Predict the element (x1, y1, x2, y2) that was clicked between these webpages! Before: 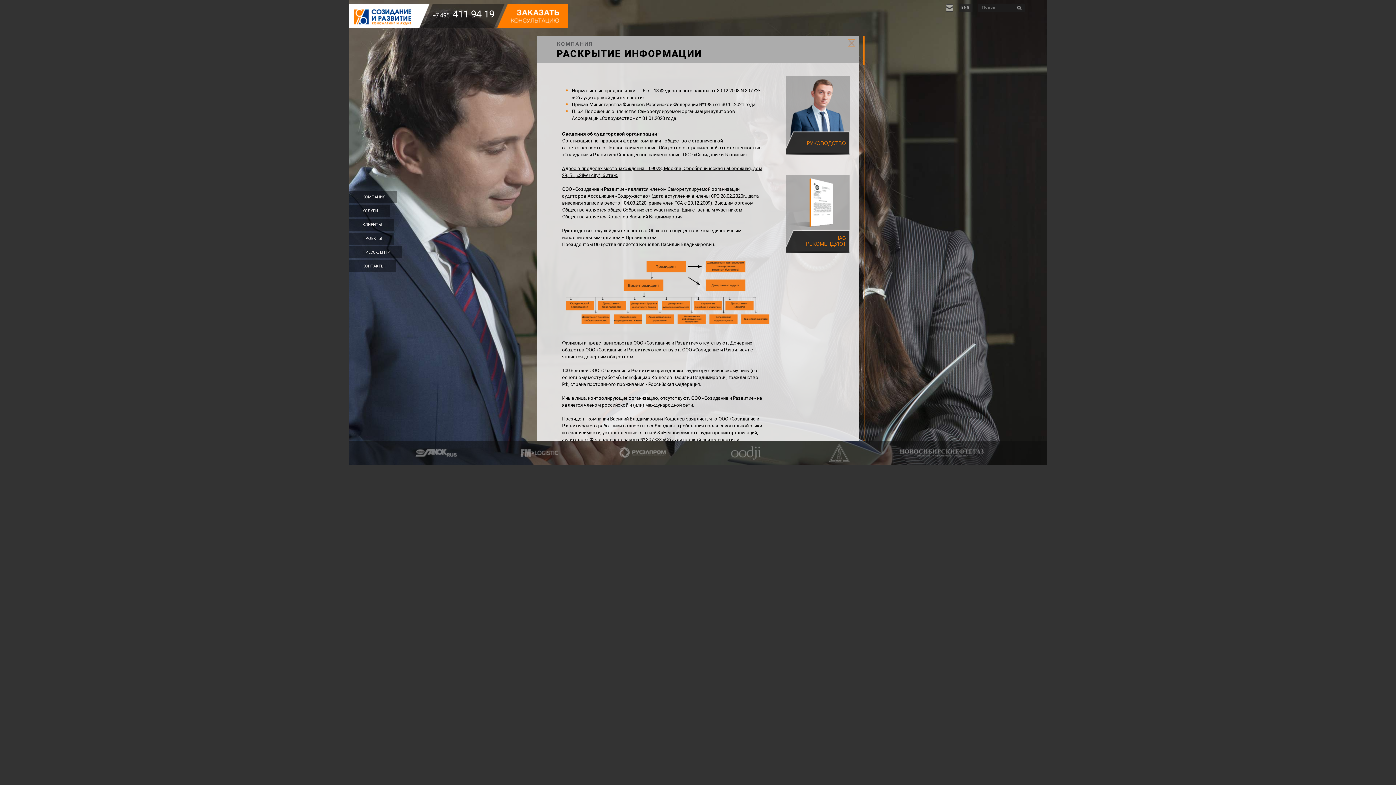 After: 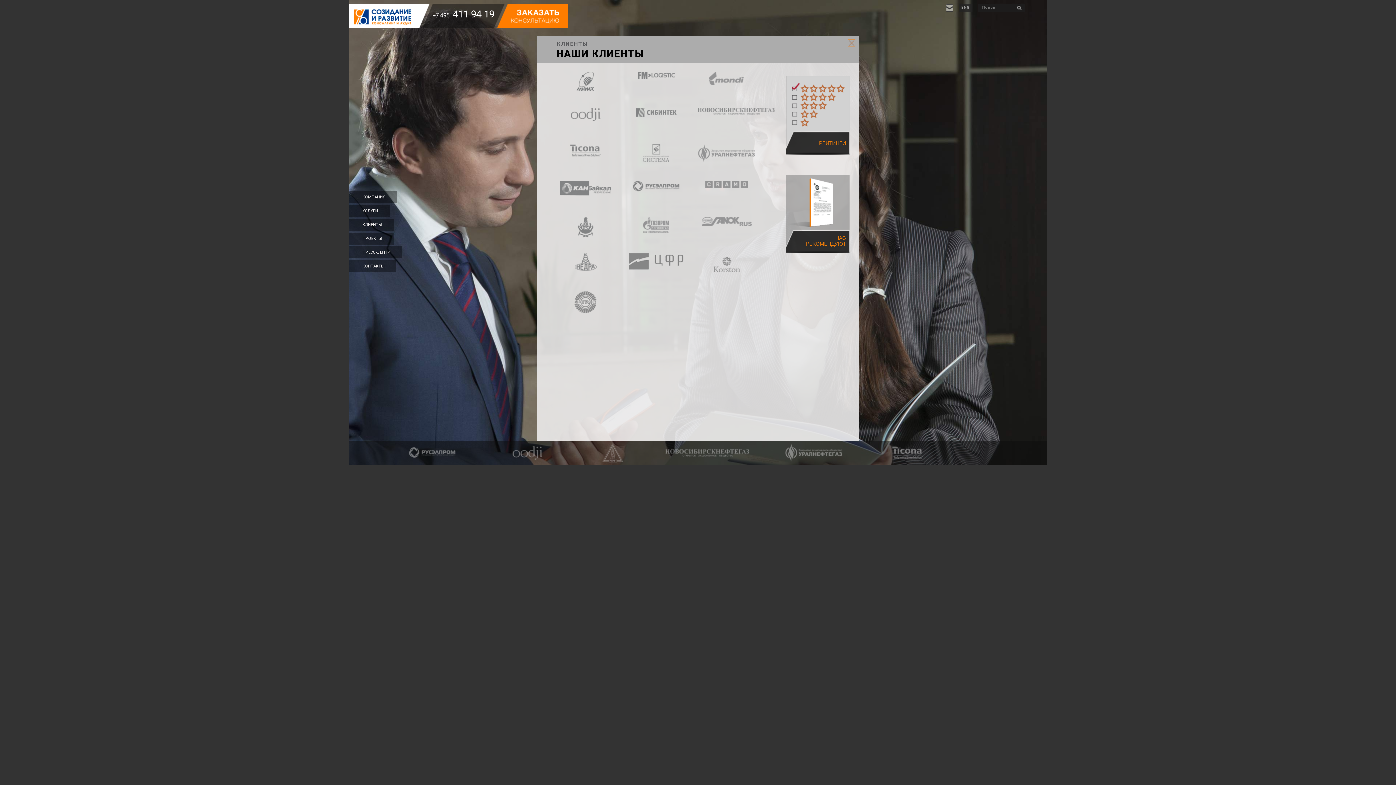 Action: bbox: (696, 460, 764, 466)